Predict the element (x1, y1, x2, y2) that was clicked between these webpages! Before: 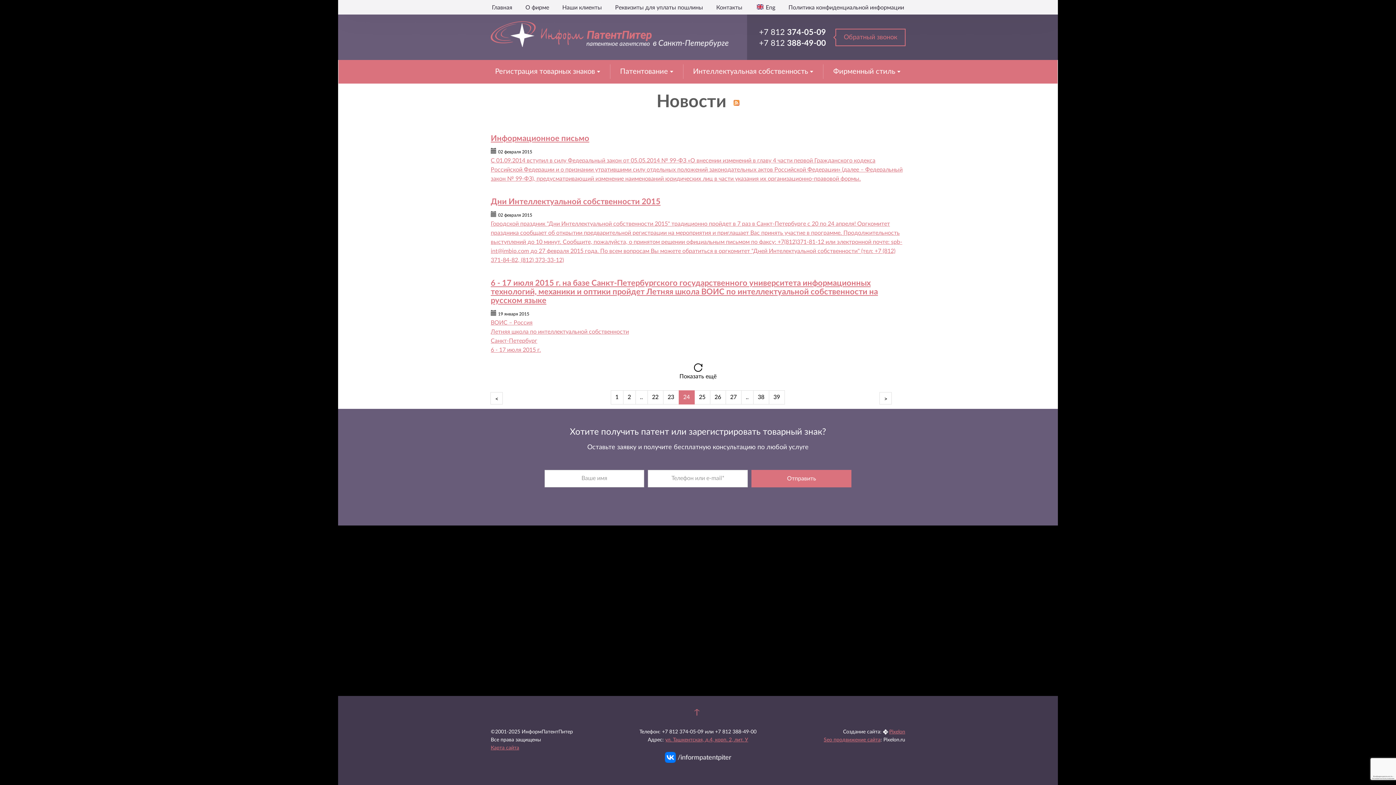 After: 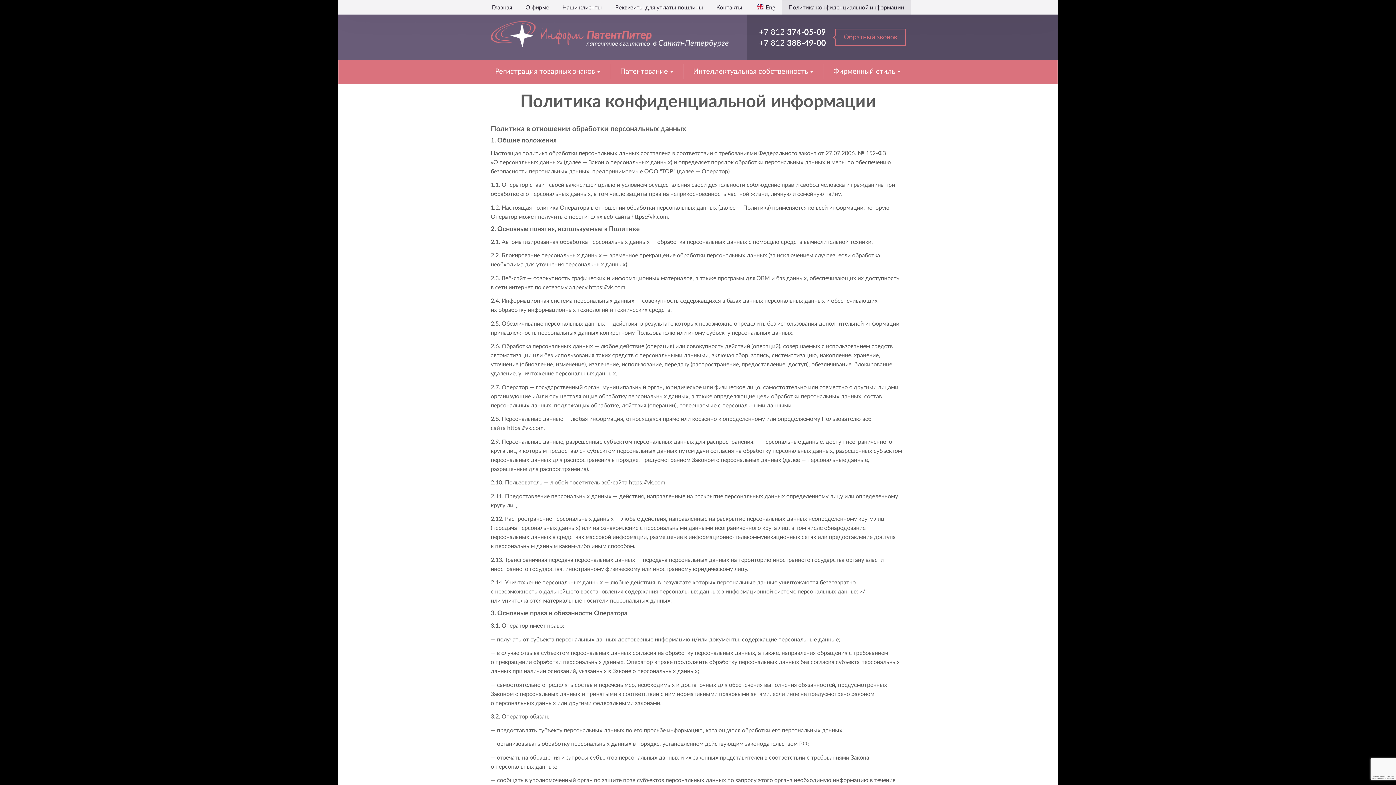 Action: label: Политика конфиденциальной информации bbox: (782, 0, 910, 14)